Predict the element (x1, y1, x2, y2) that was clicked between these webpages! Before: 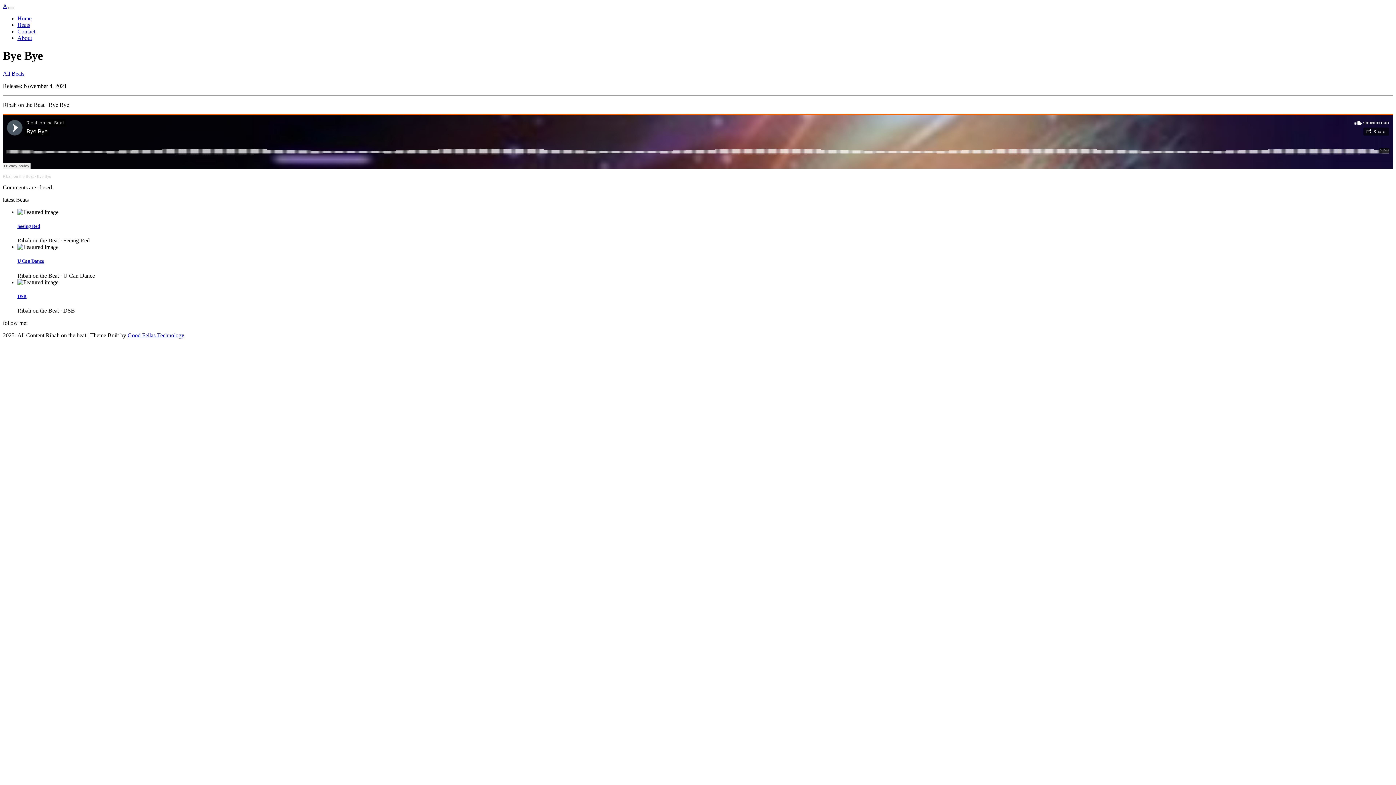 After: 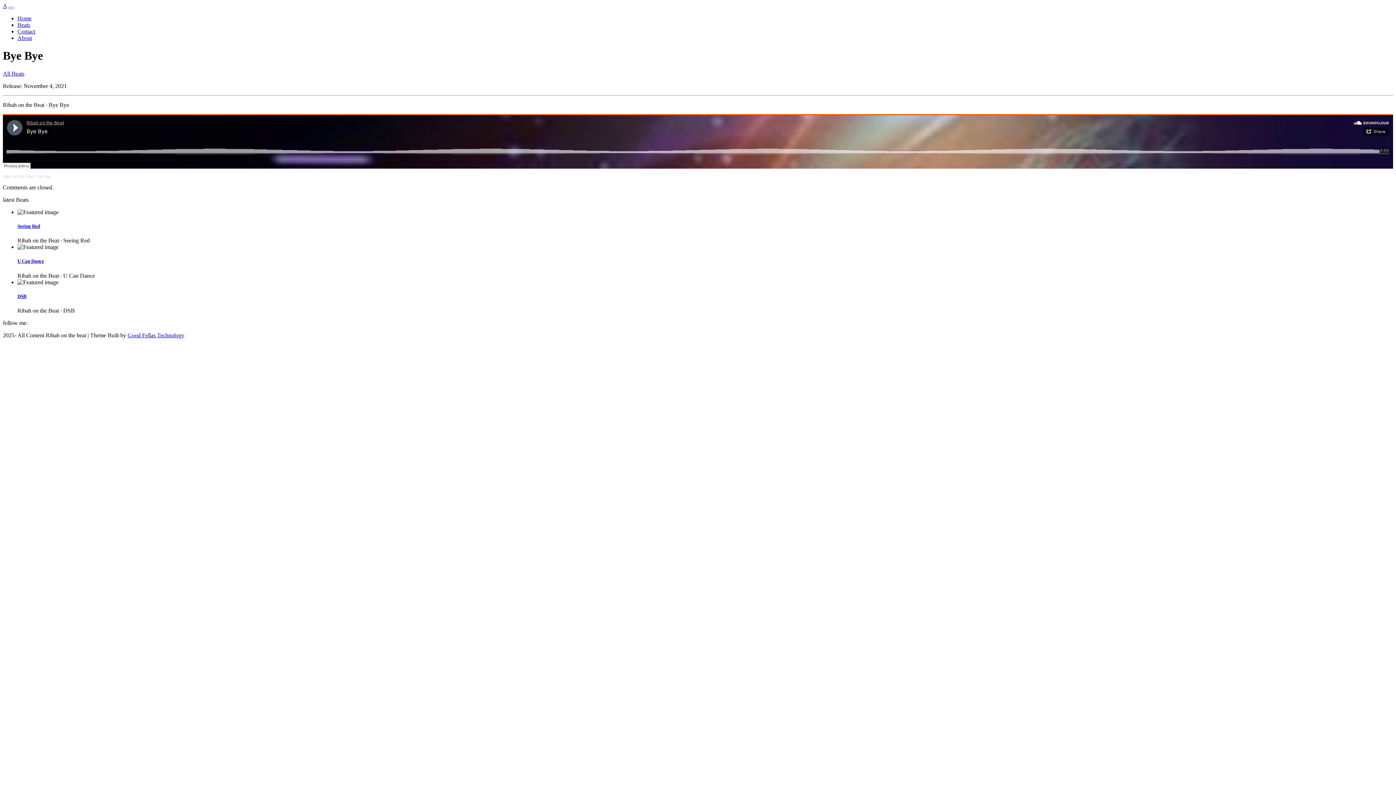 Action: label: Ribah on the Beat bbox: (2, 174, 33, 178)